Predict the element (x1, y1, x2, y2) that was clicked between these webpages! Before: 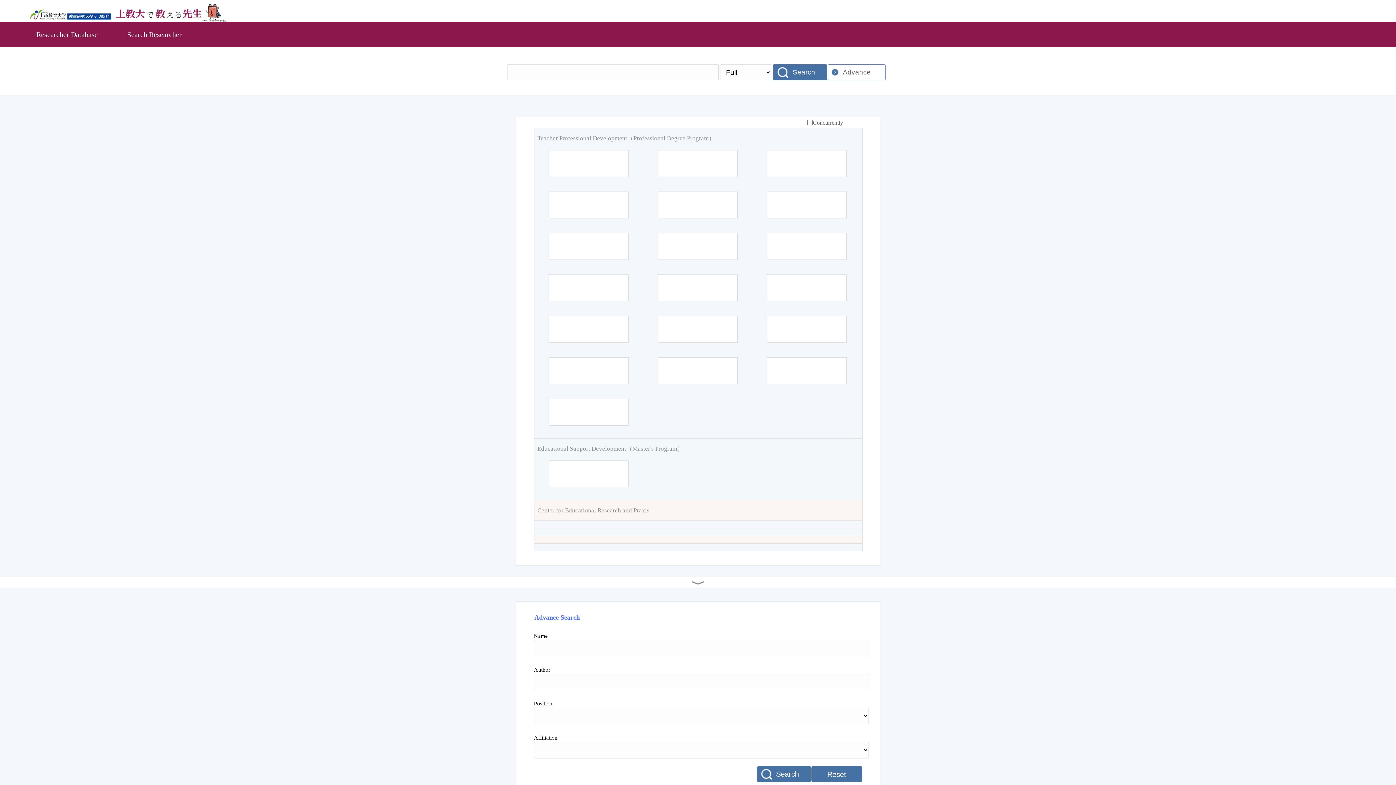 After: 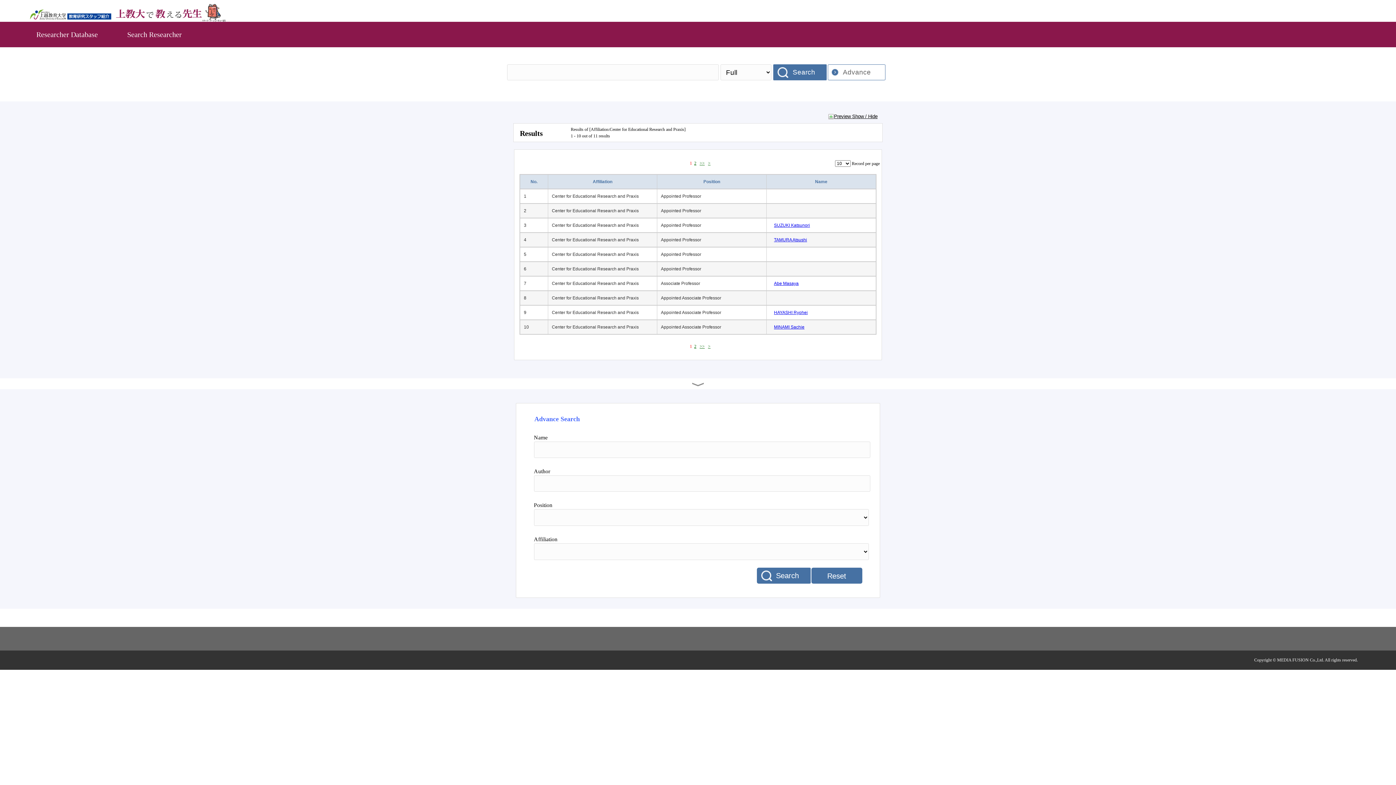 Action: bbox: (537, 506, 858, 515) label: Center for Educational Research and Praxis